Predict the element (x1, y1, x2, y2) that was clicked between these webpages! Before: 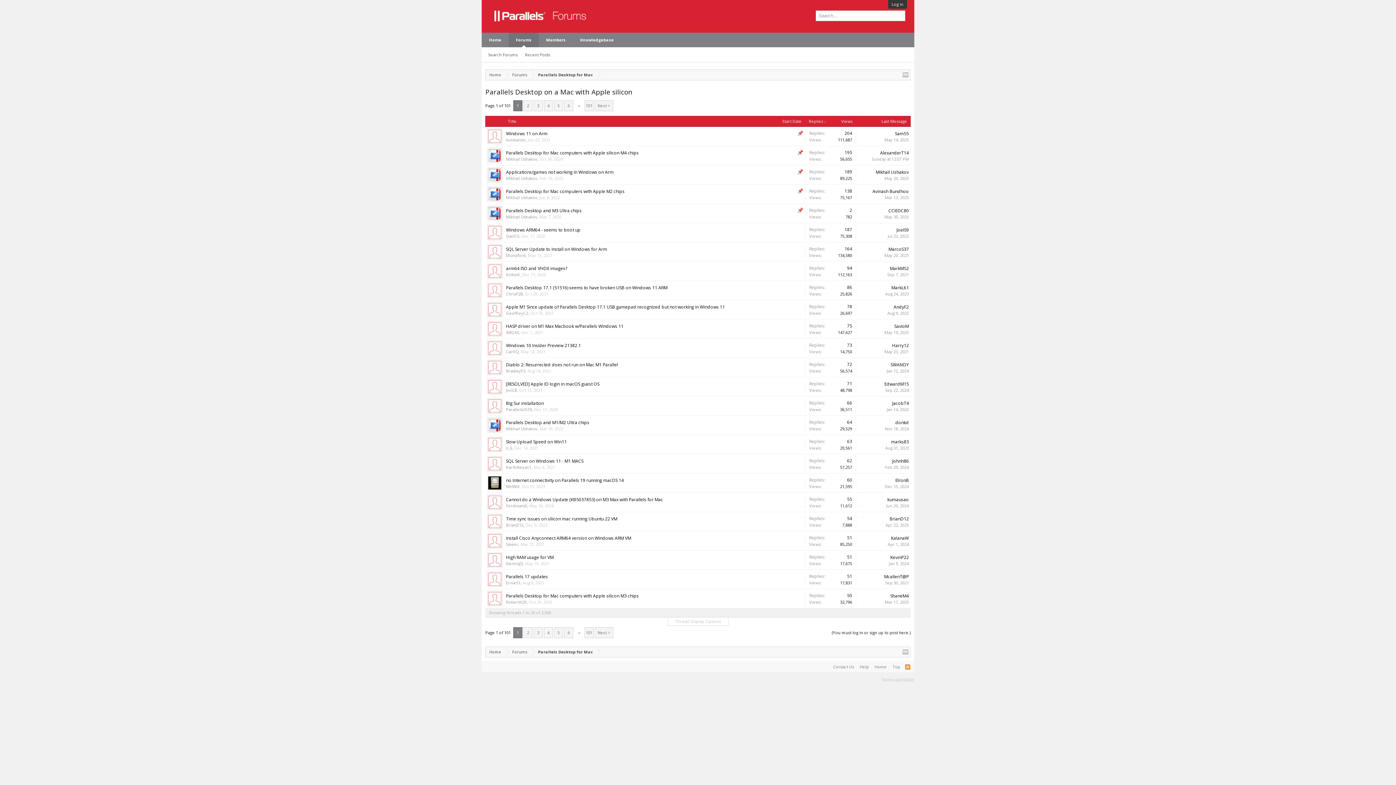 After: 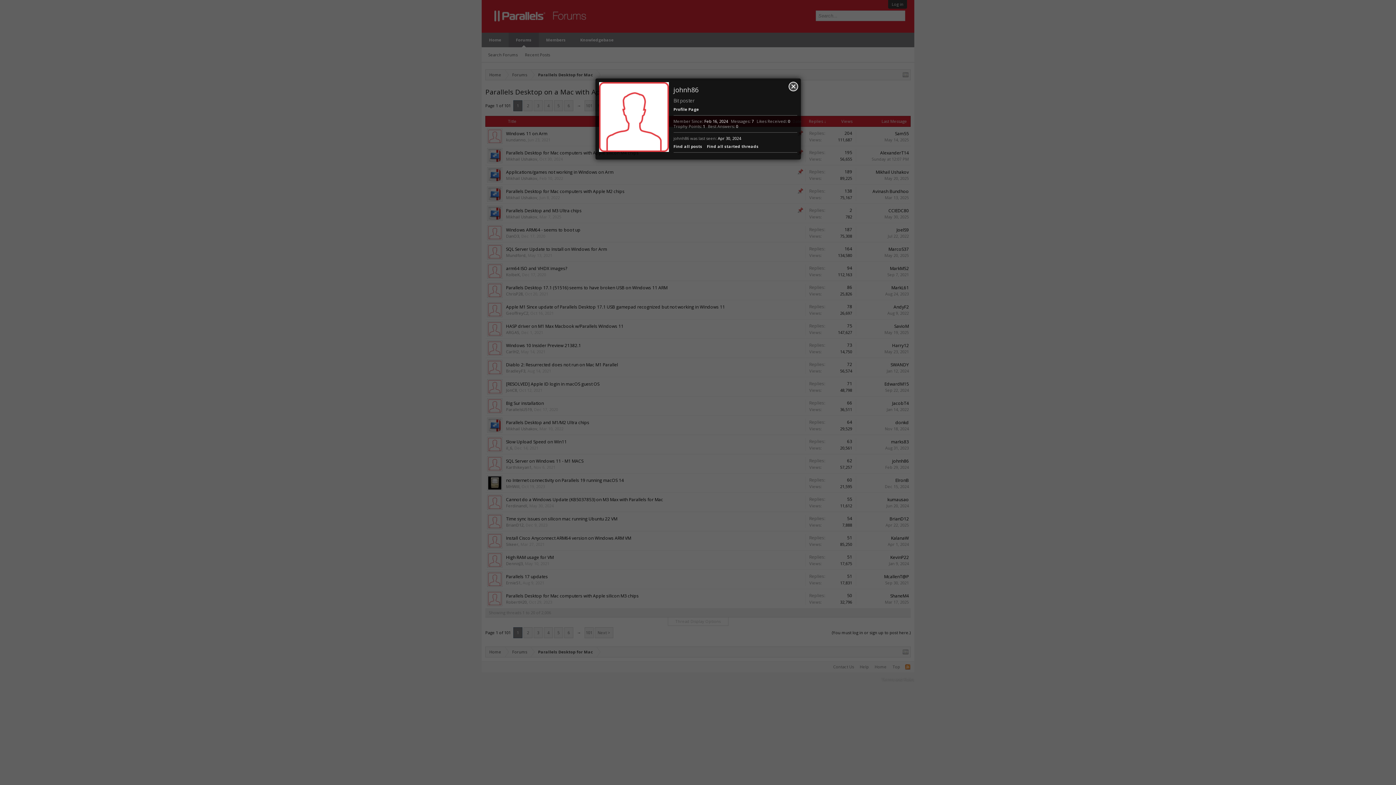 Action: bbox: (892, 458, 909, 464) label: johnh86